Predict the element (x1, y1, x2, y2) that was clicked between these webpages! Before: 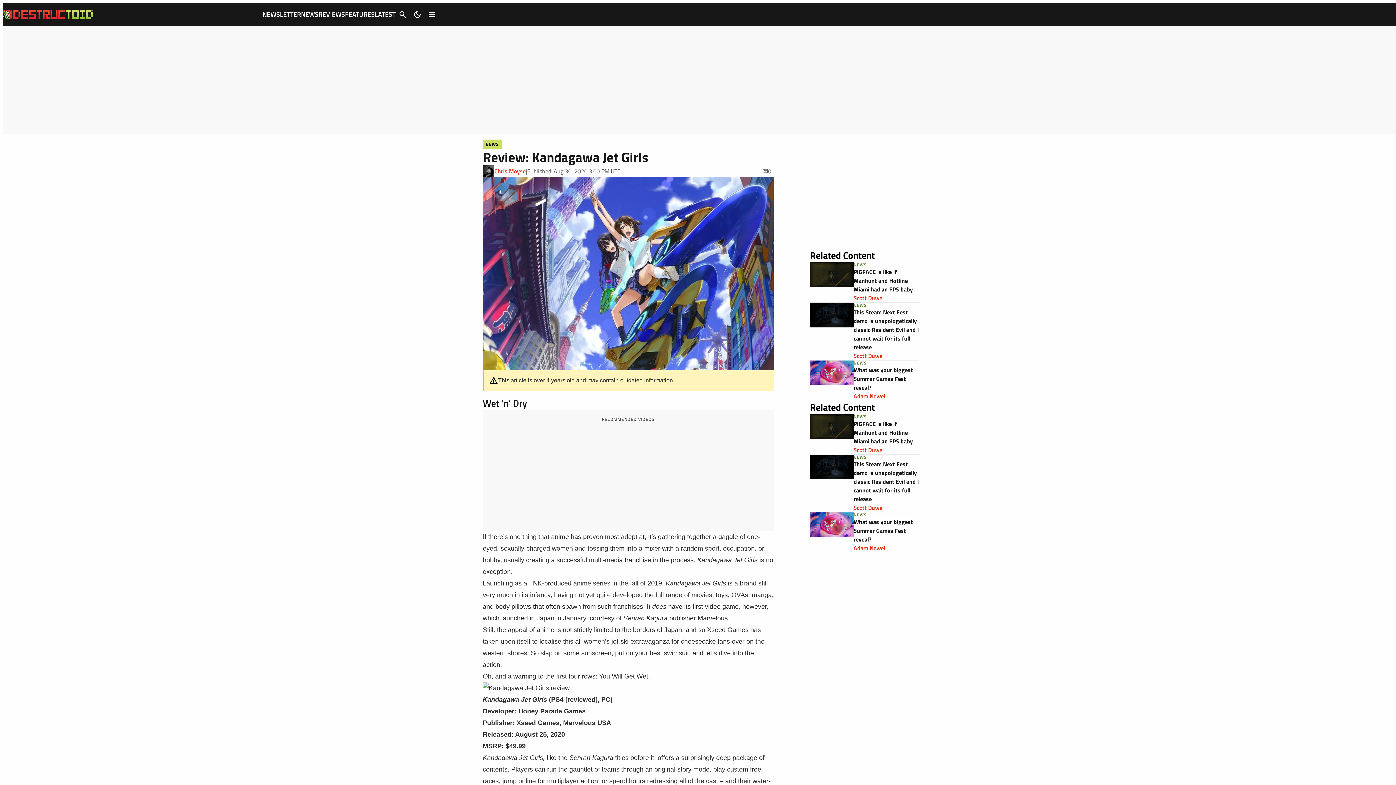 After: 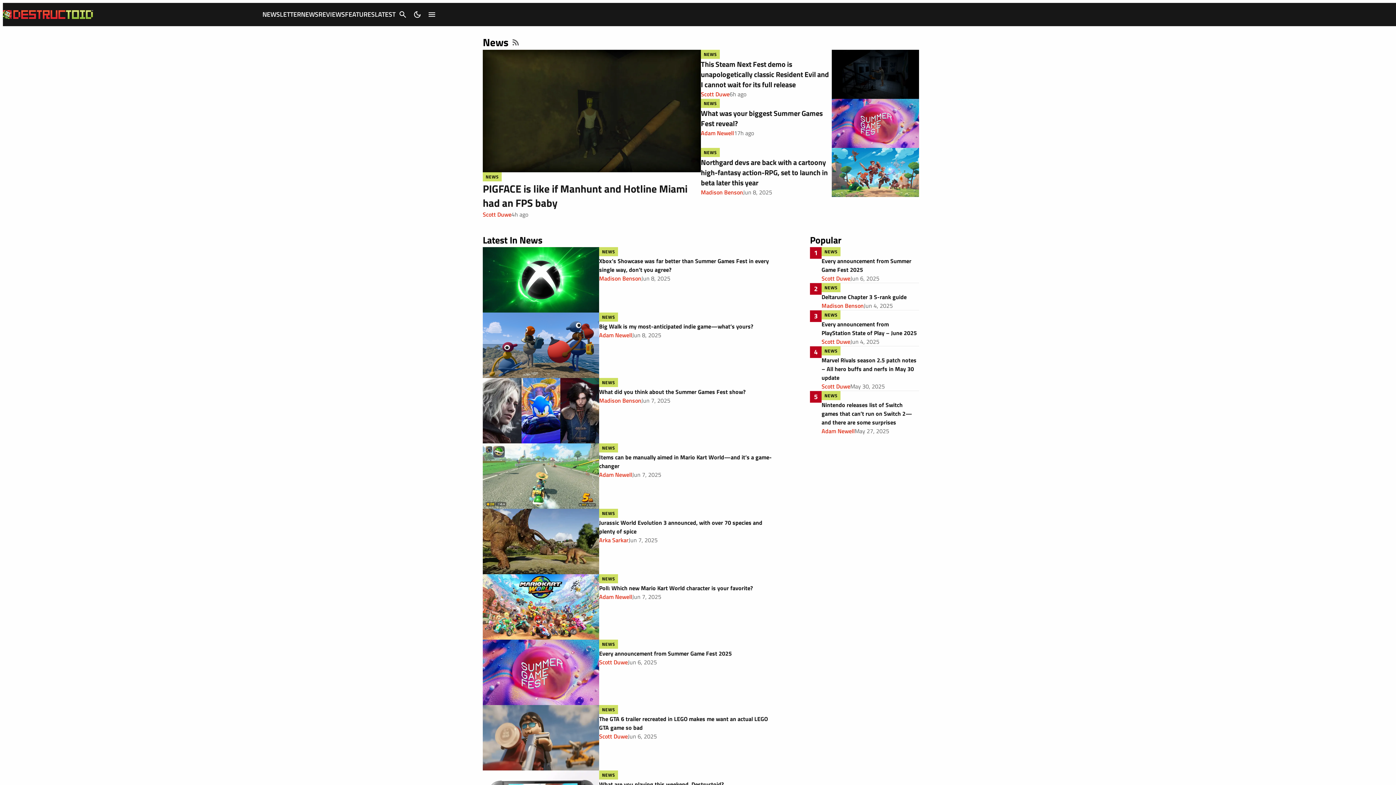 Action: bbox: (853, 302, 867, 308) label: NEWS